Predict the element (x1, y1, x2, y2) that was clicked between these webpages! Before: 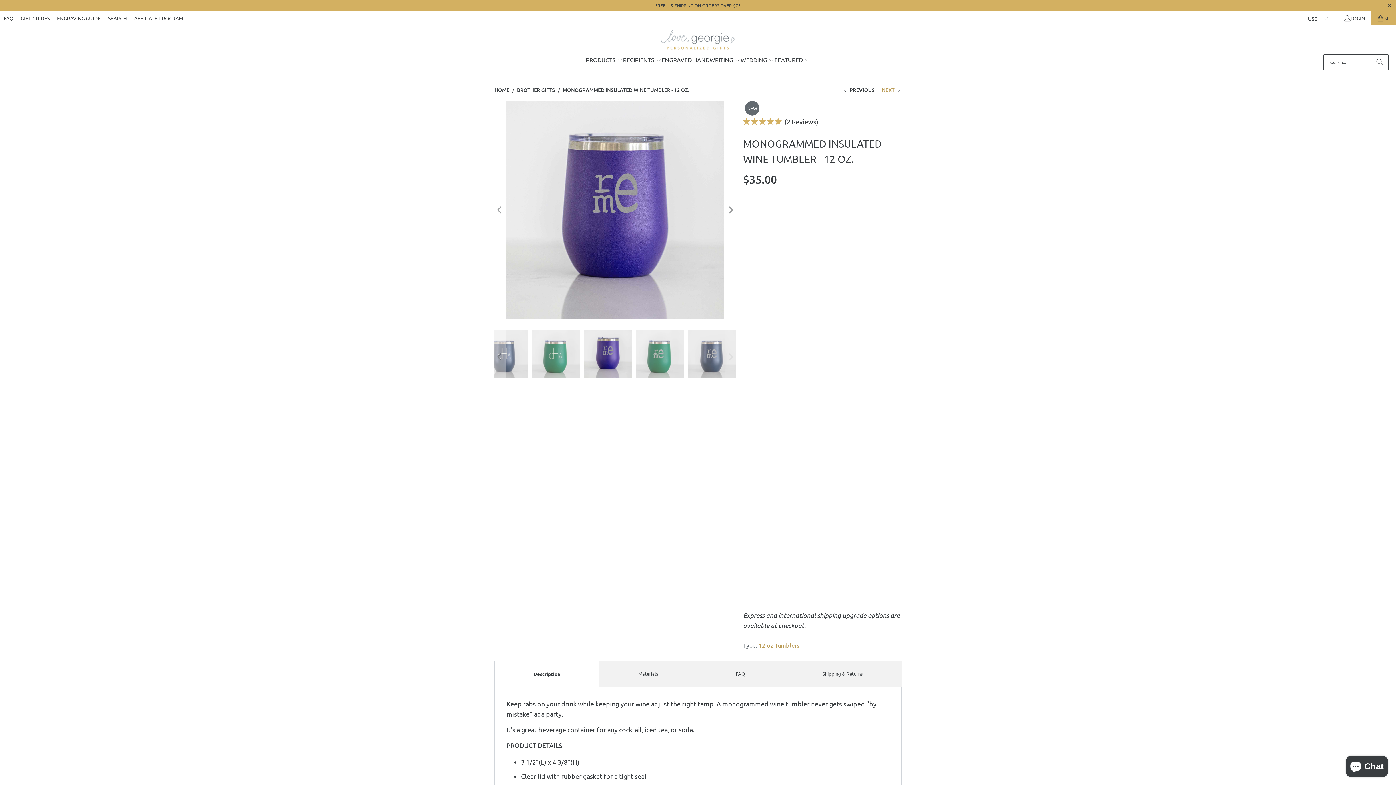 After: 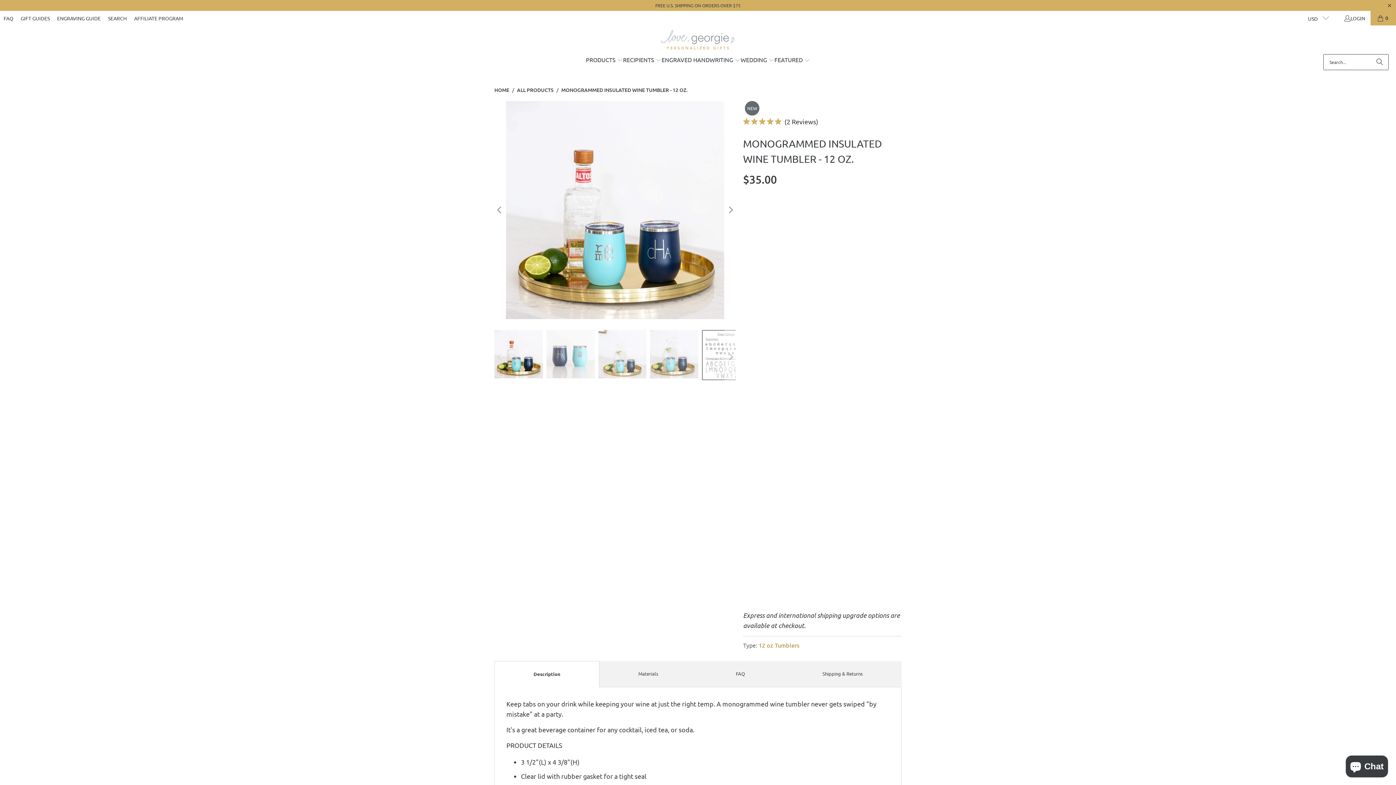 Action: label: MONOGRAMMED INSULATED WINE TUMBLER - 12 OZ. bbox: (562, 86, 689, 93)